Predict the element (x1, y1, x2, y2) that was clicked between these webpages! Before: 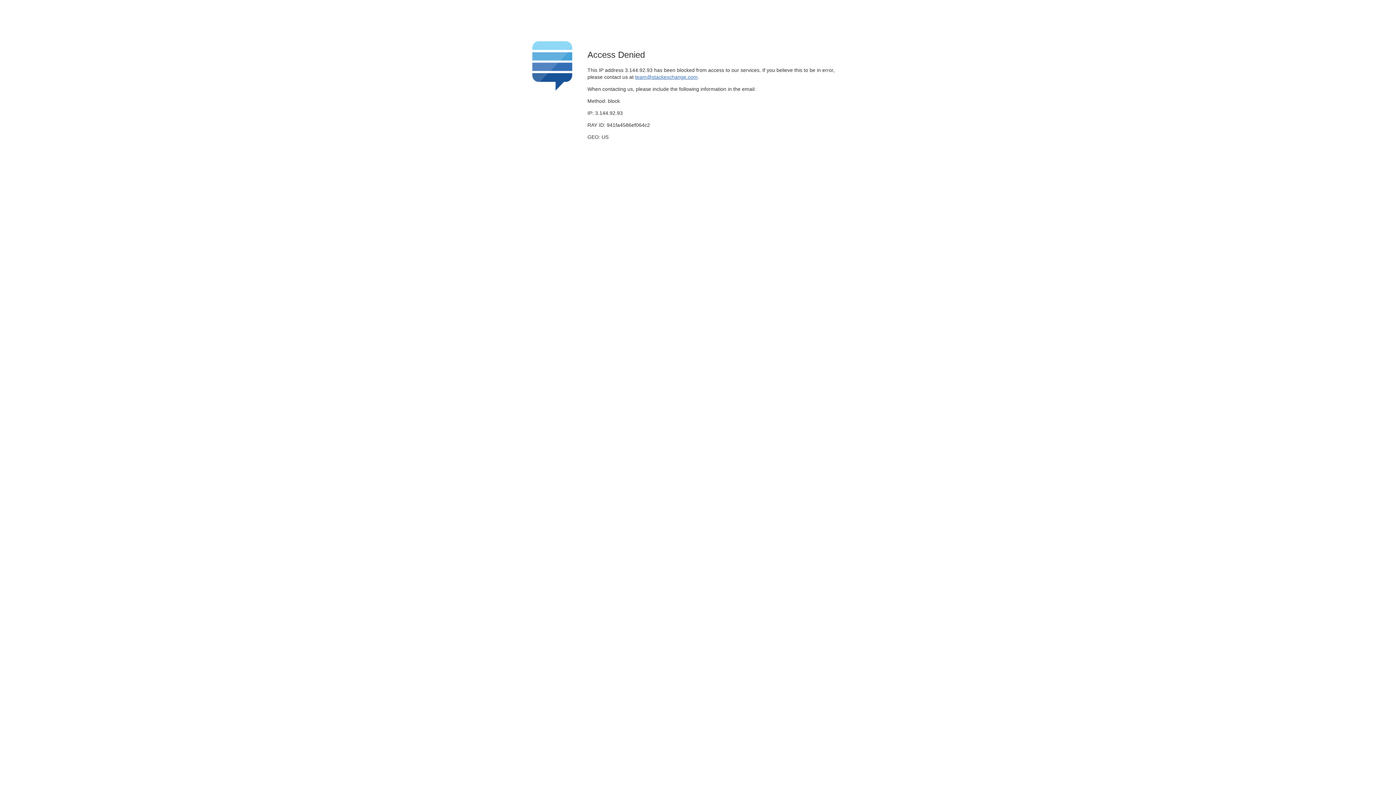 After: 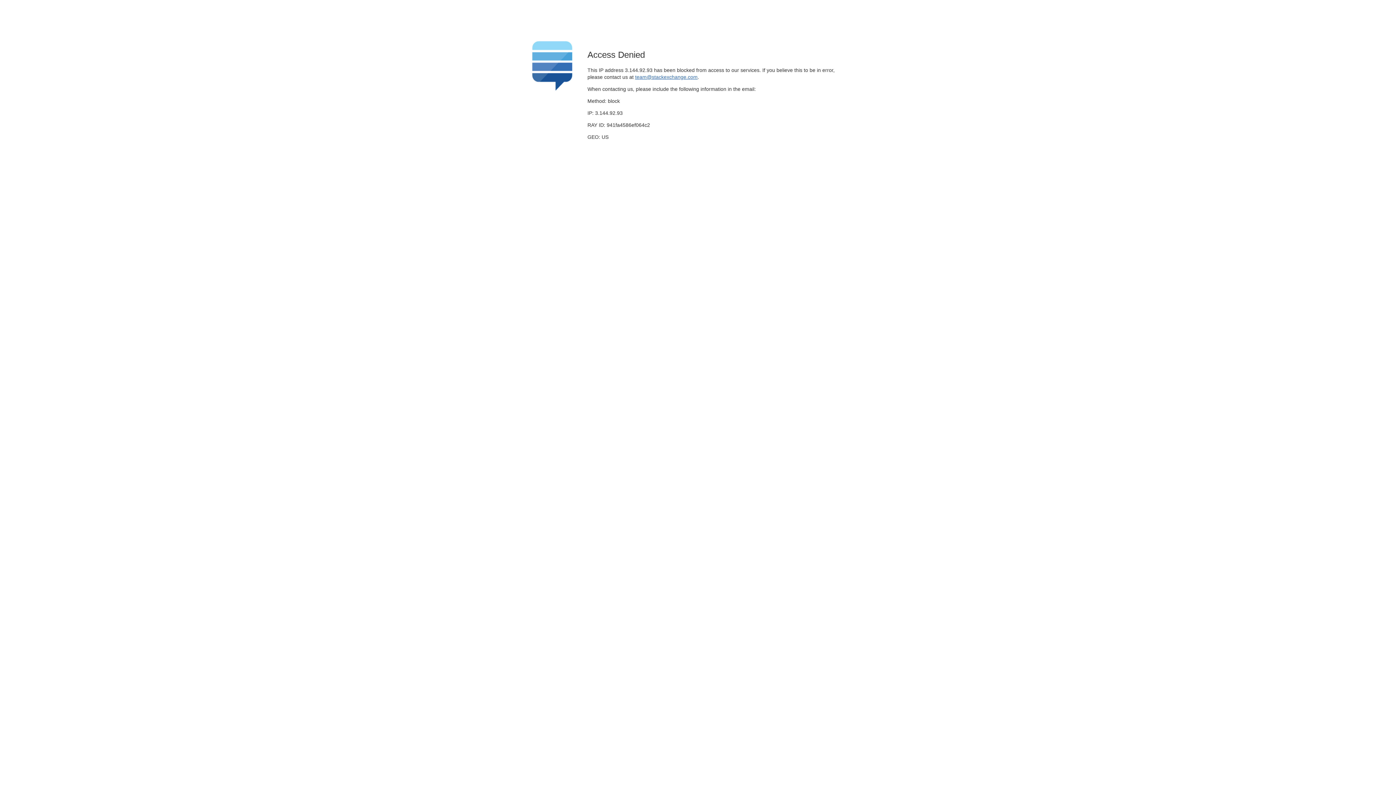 Action: label: team@stackexchange.com bbox: (635, 74, 697, 79)